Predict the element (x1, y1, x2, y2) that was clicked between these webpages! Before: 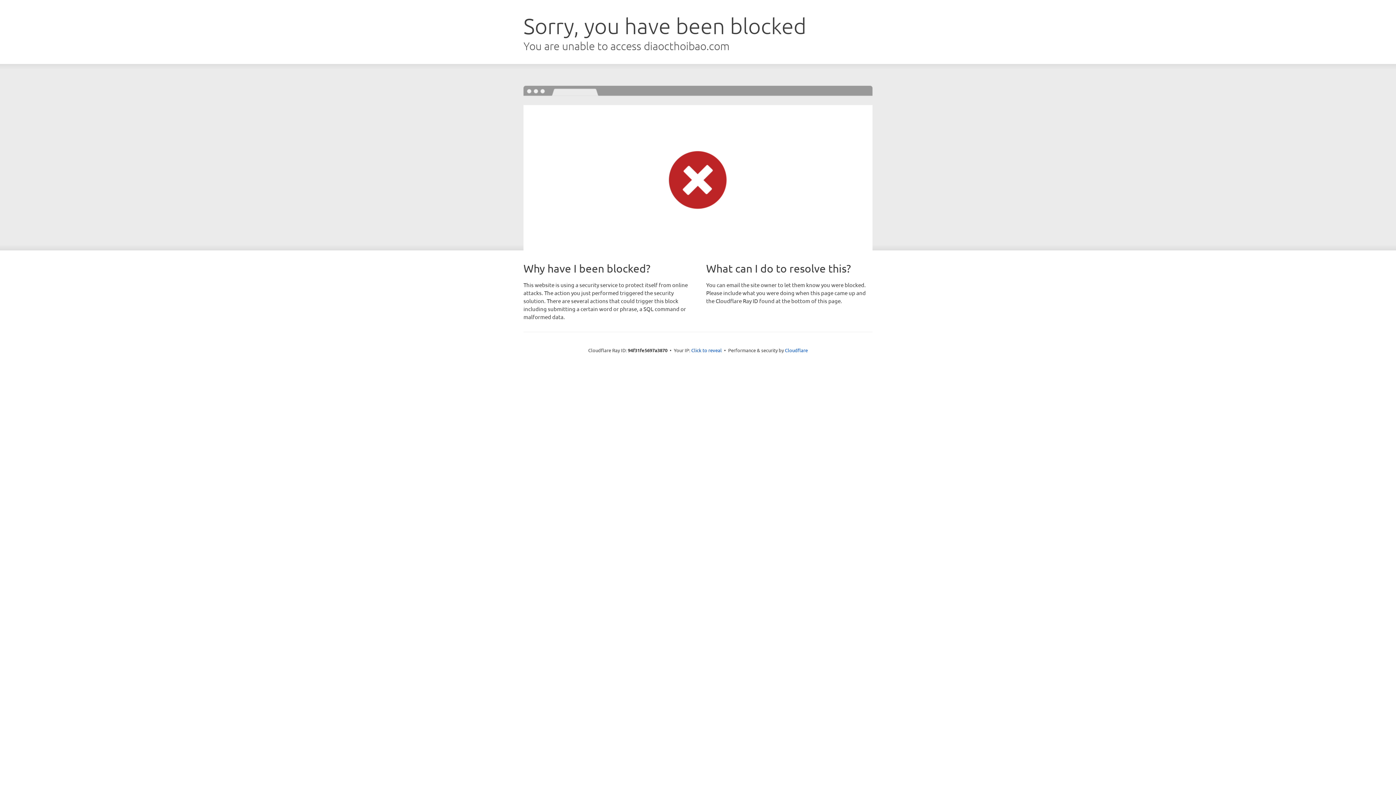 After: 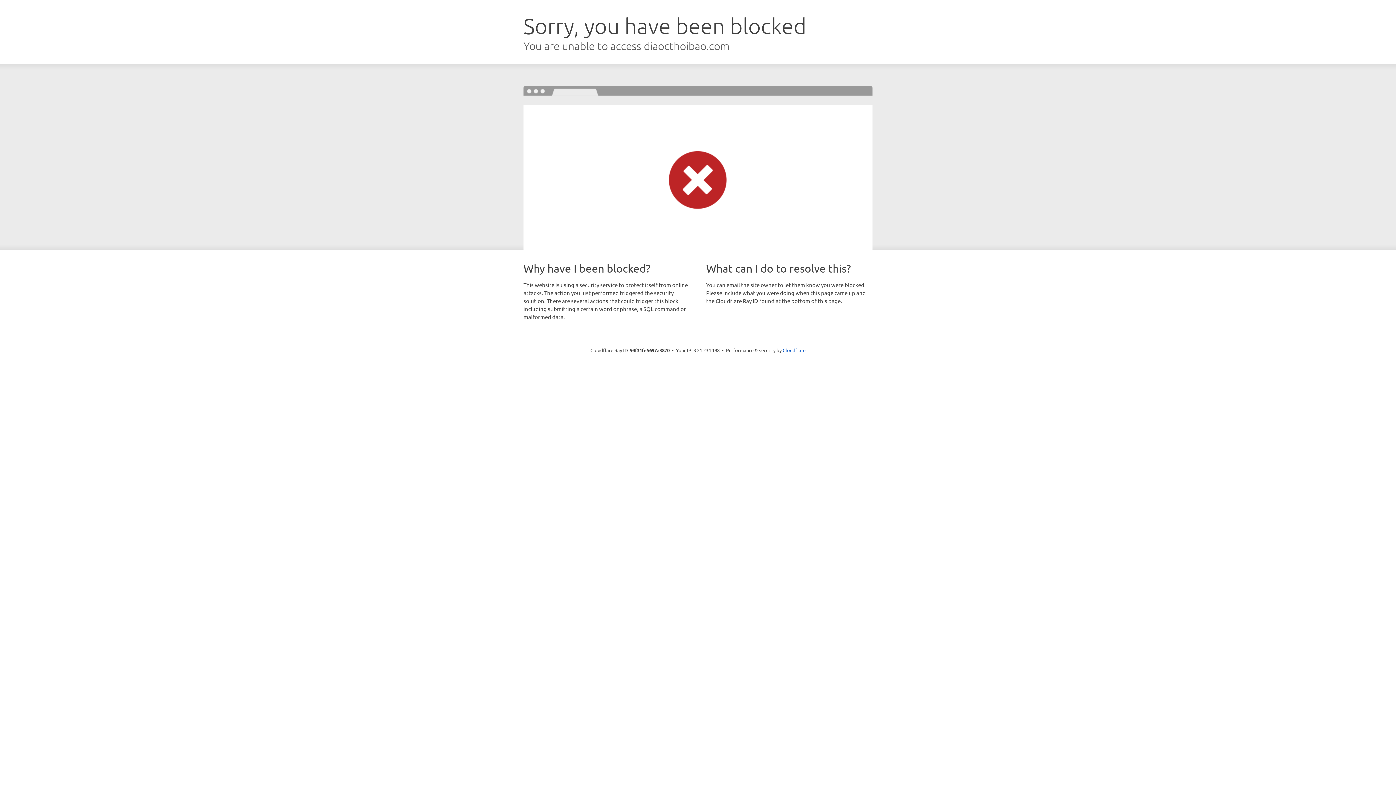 Action: label: Click to reveal bbox: (691, 346, 722, 353)